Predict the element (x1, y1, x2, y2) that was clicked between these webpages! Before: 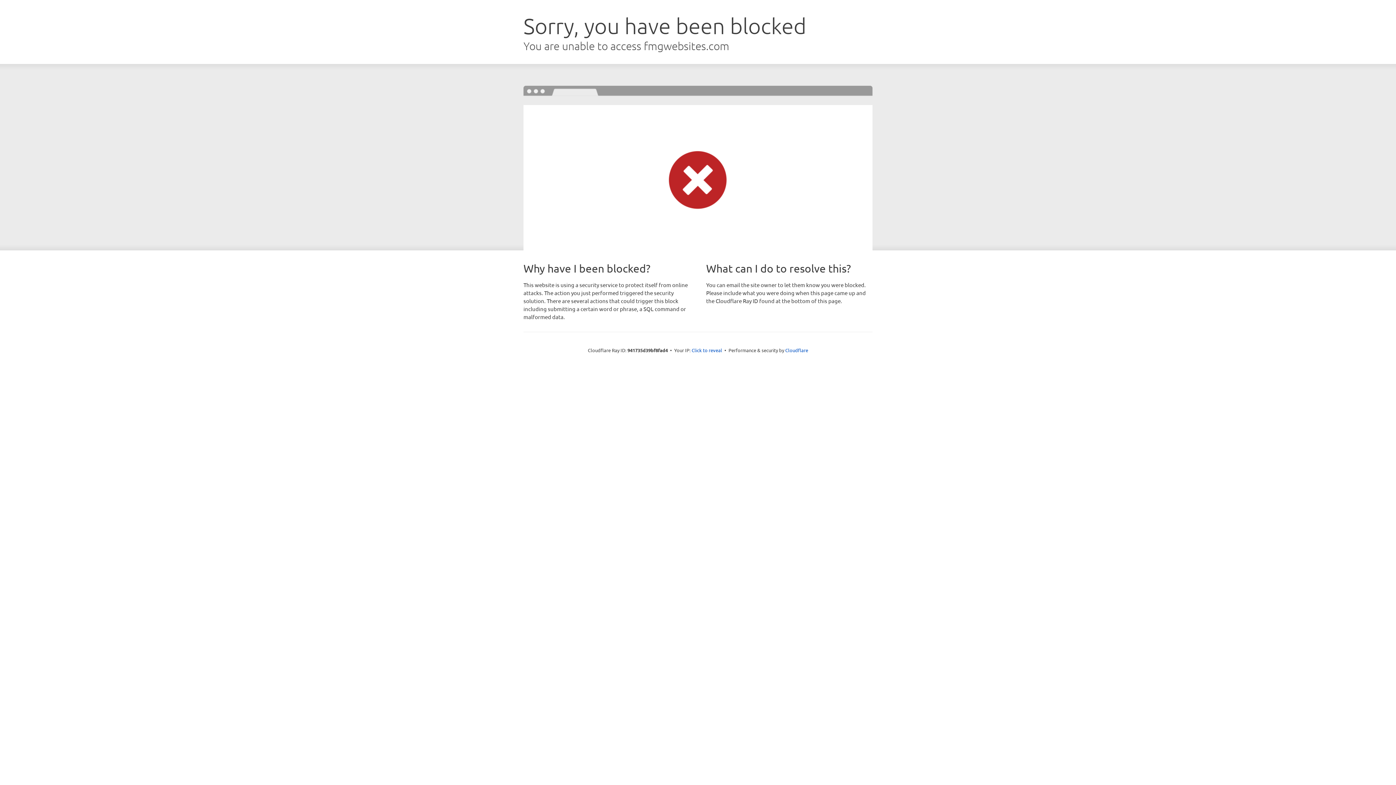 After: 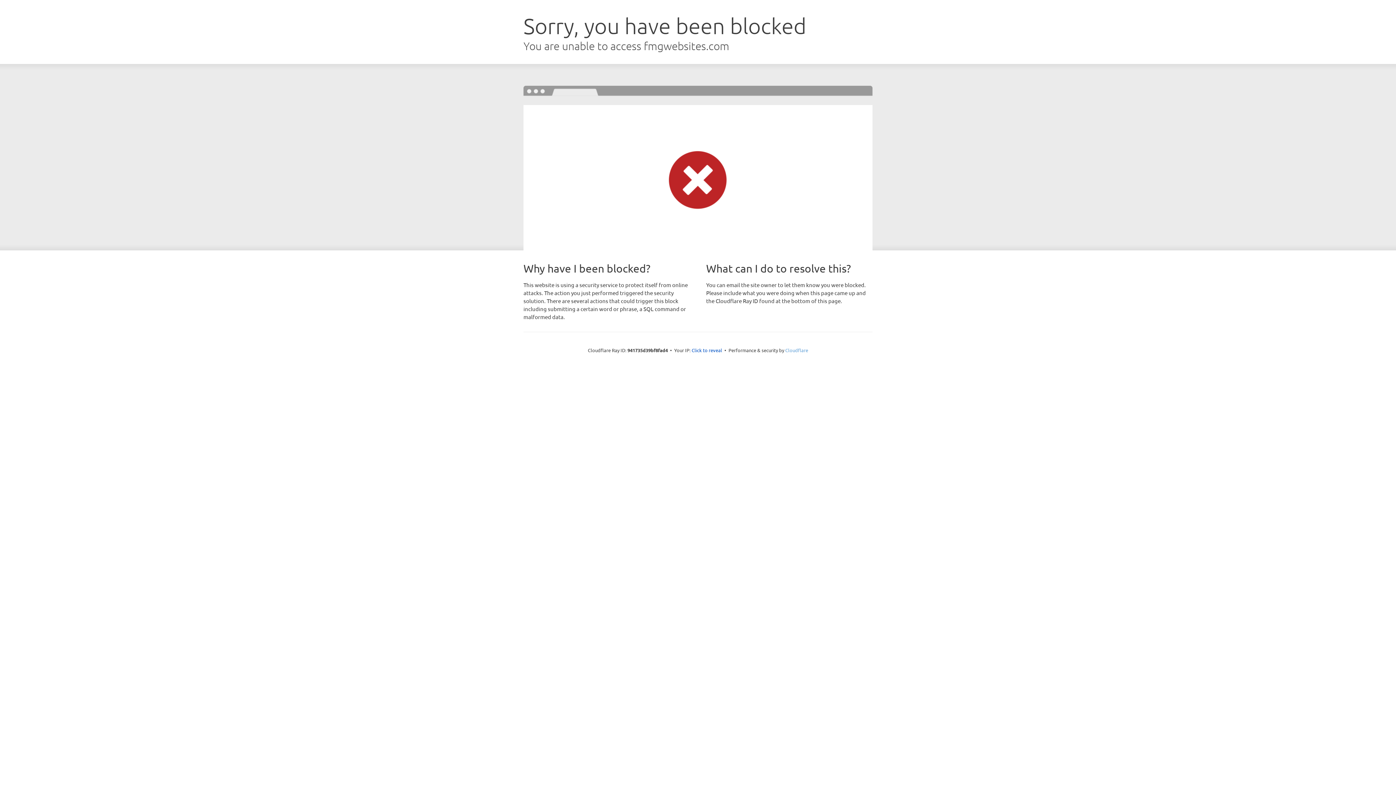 Action: bbox: (785, 347, 808, 353) label: Cloudflare